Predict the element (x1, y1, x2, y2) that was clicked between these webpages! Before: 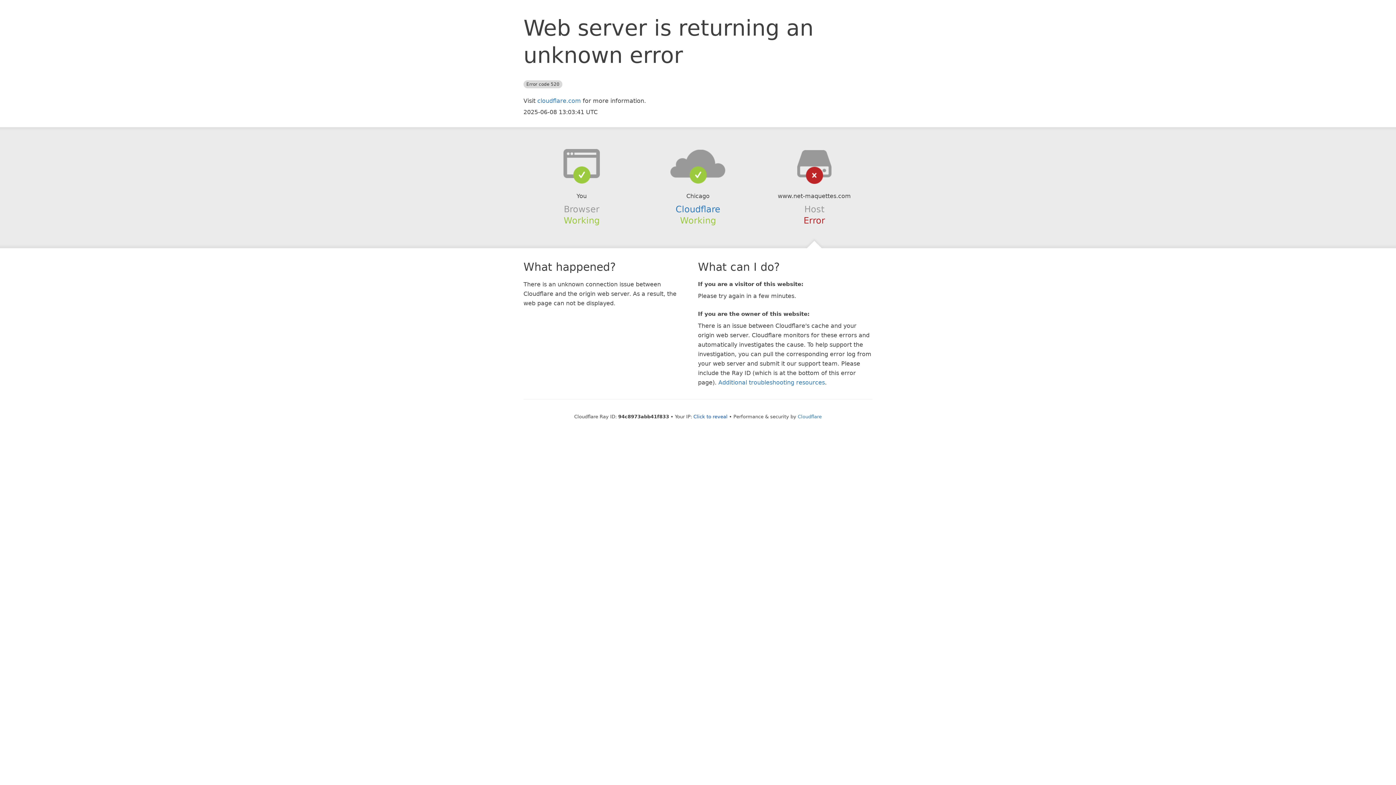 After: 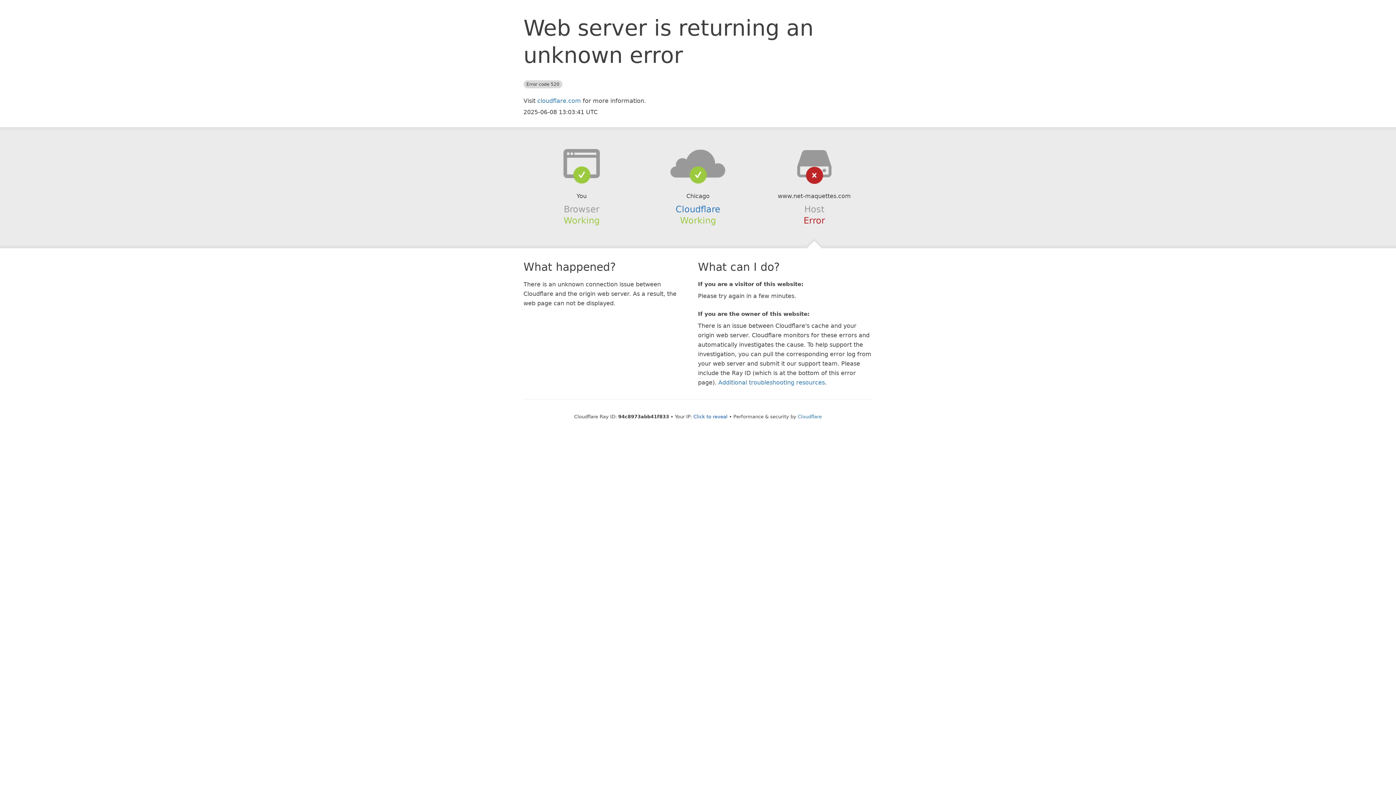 Action: bbox: (639, 148, 756, 178)